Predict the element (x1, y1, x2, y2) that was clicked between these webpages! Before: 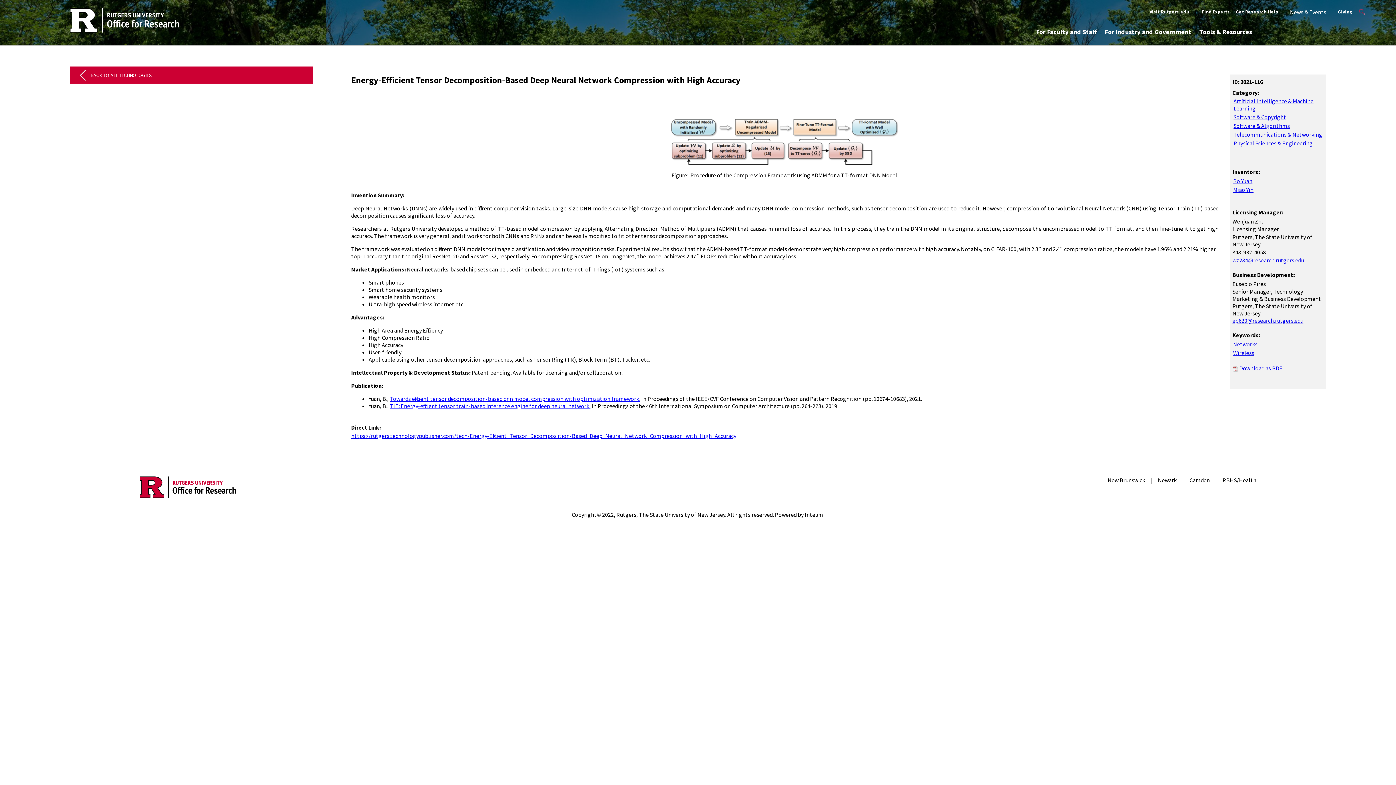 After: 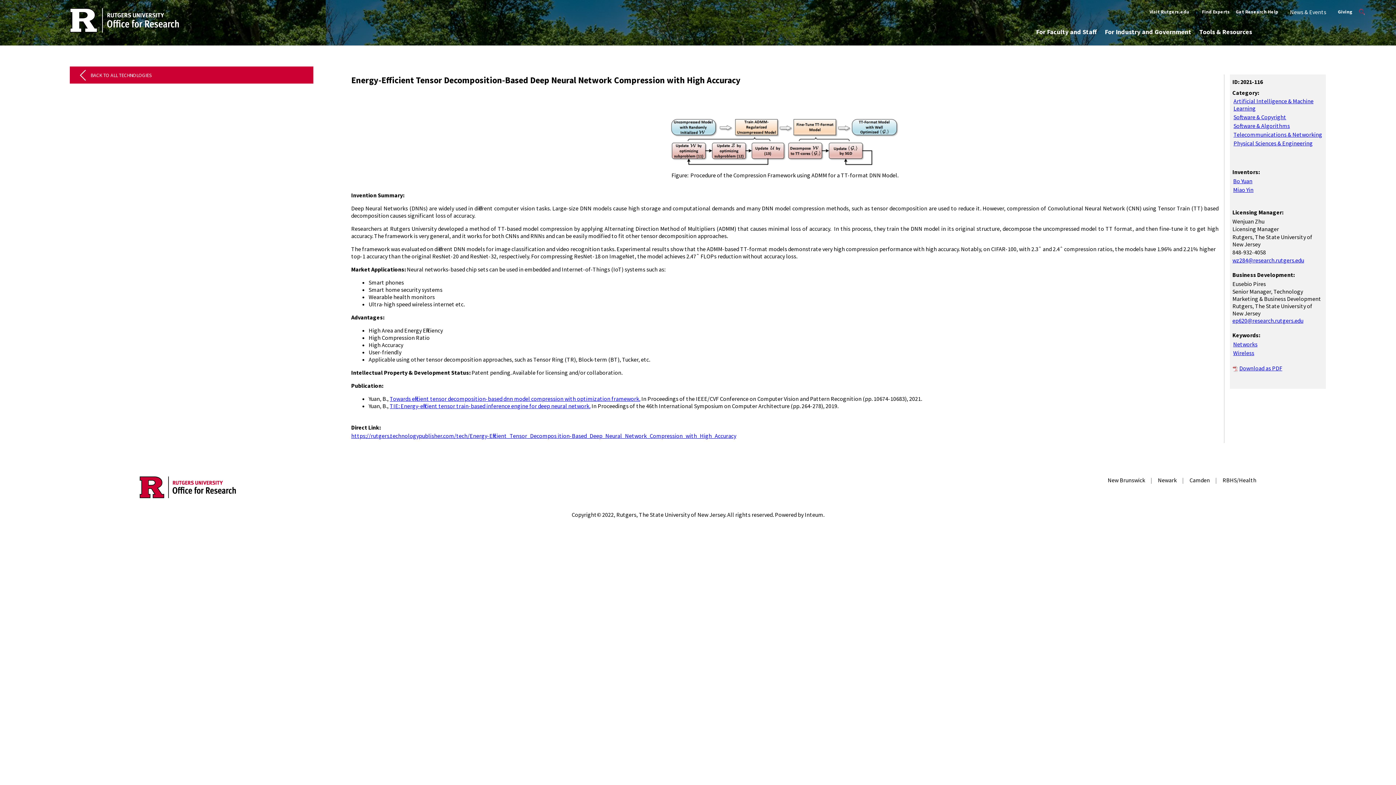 Action: bbox: (1189, 476, 1210, 483) label: Camden